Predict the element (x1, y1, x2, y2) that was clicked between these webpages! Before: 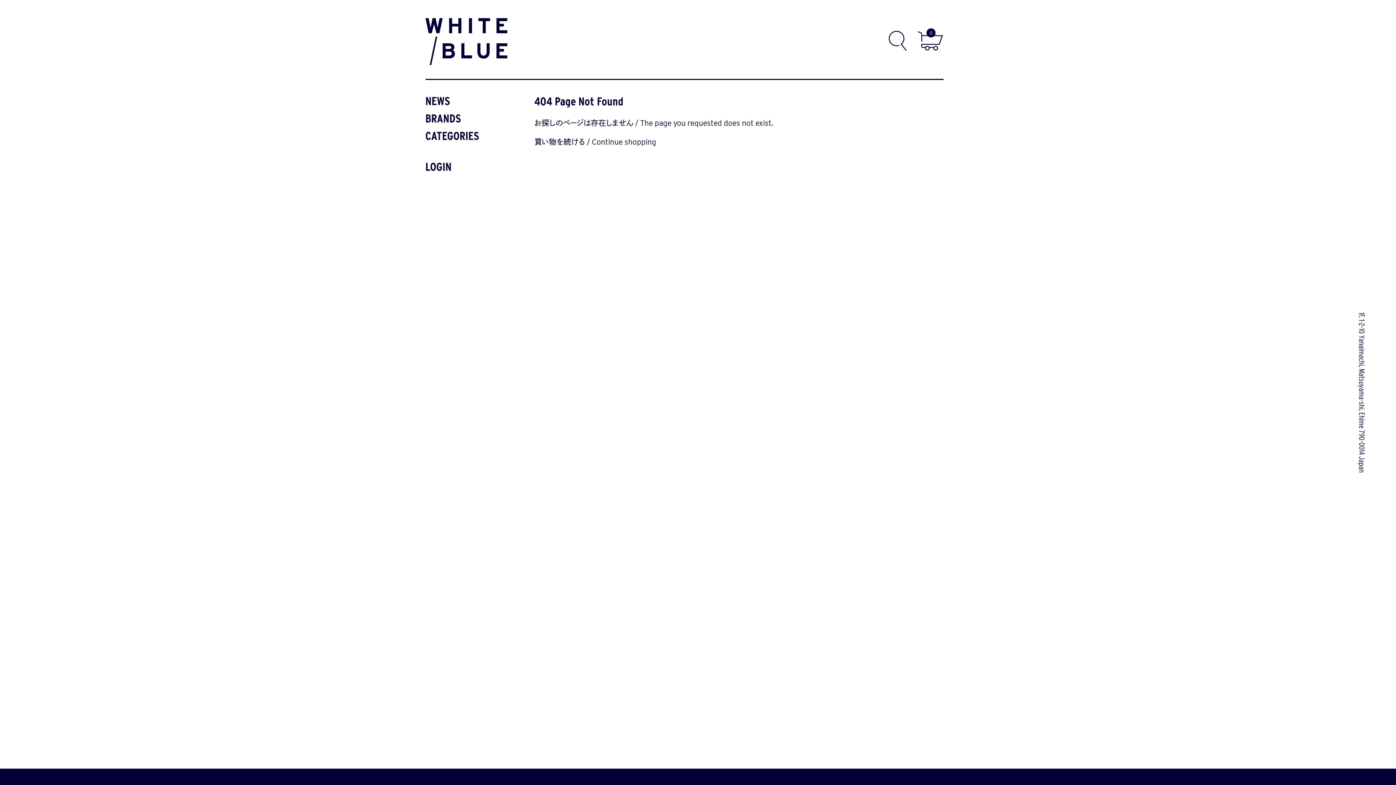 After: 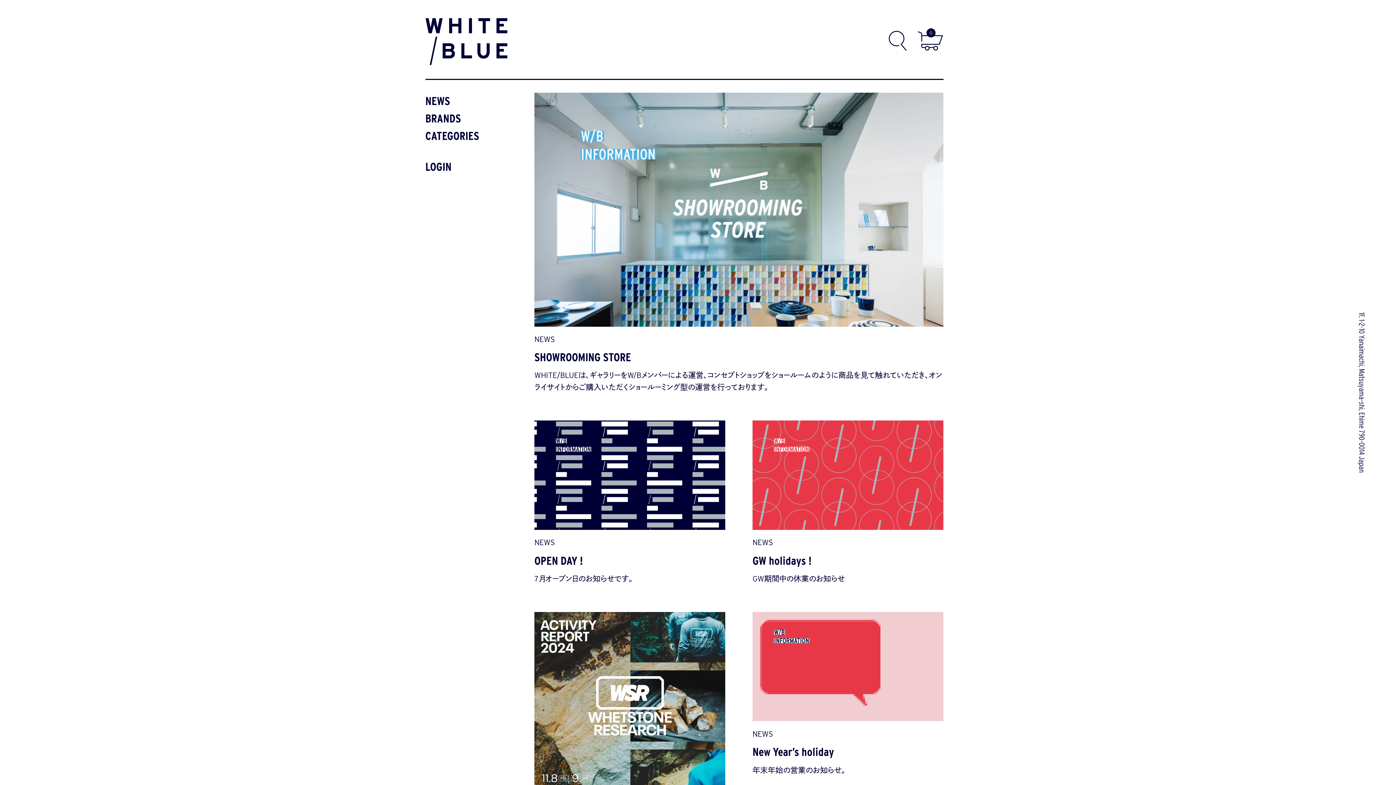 Action: label: 買い物を続ける / Continue shopping bbox: (534, 137, 656, 146)